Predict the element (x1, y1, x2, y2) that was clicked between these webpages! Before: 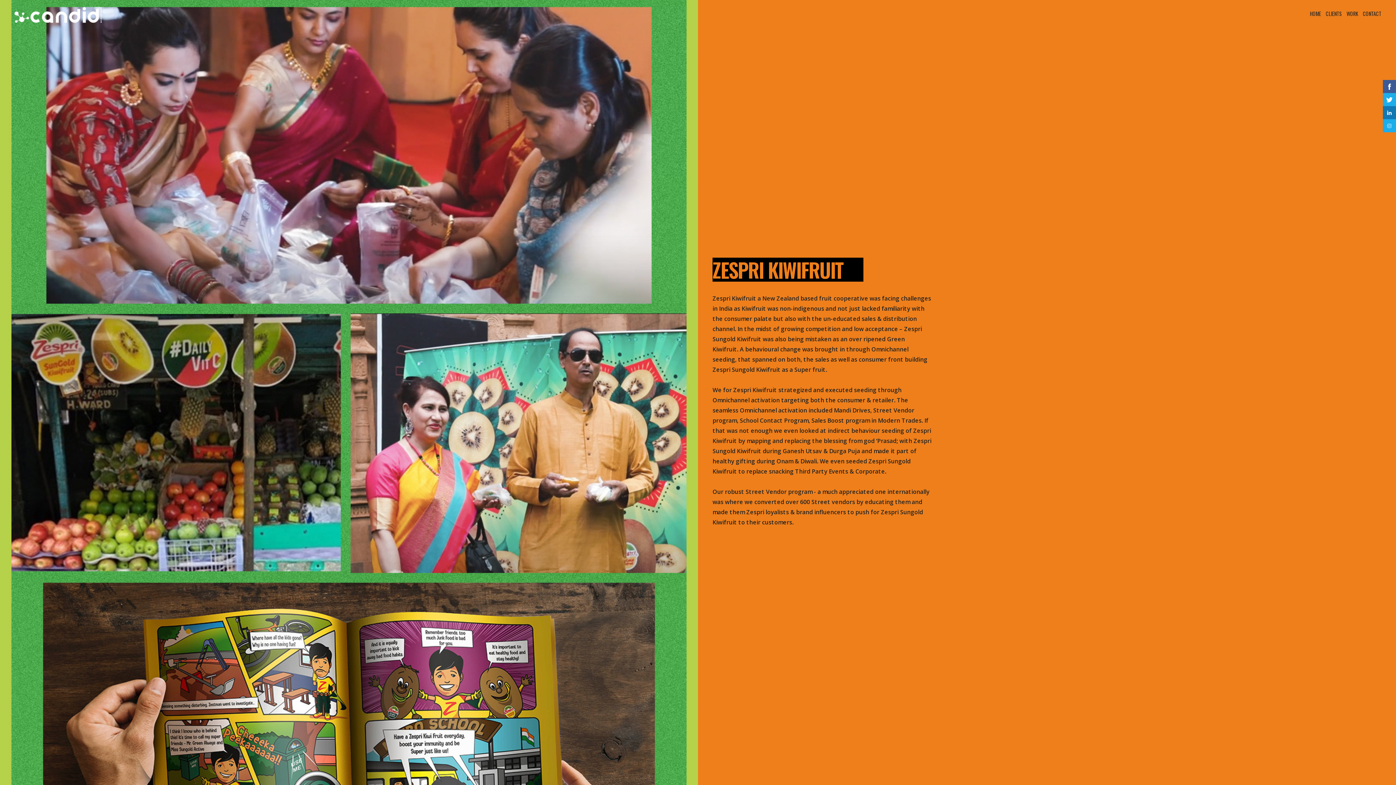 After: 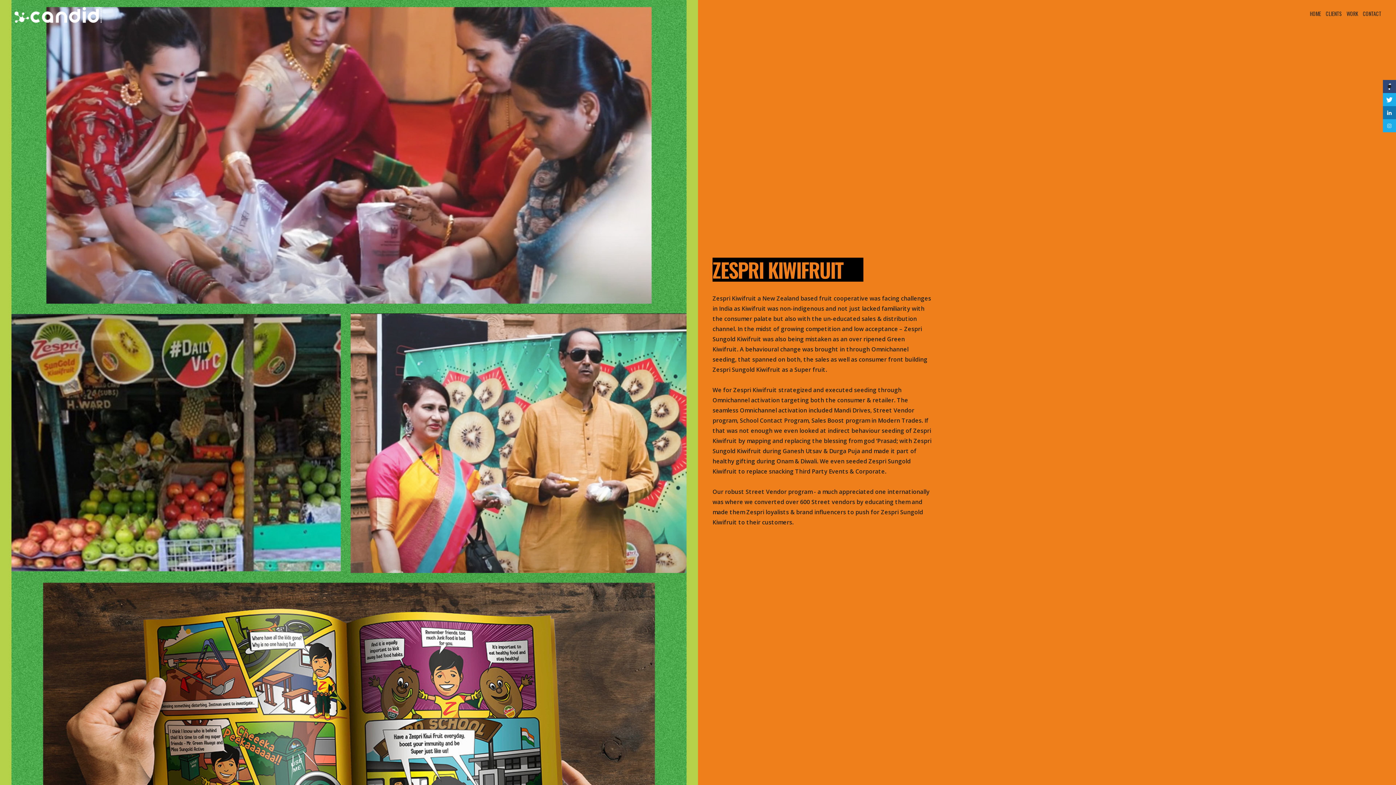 Action: bbox: (1383, 80, 1396, 93)